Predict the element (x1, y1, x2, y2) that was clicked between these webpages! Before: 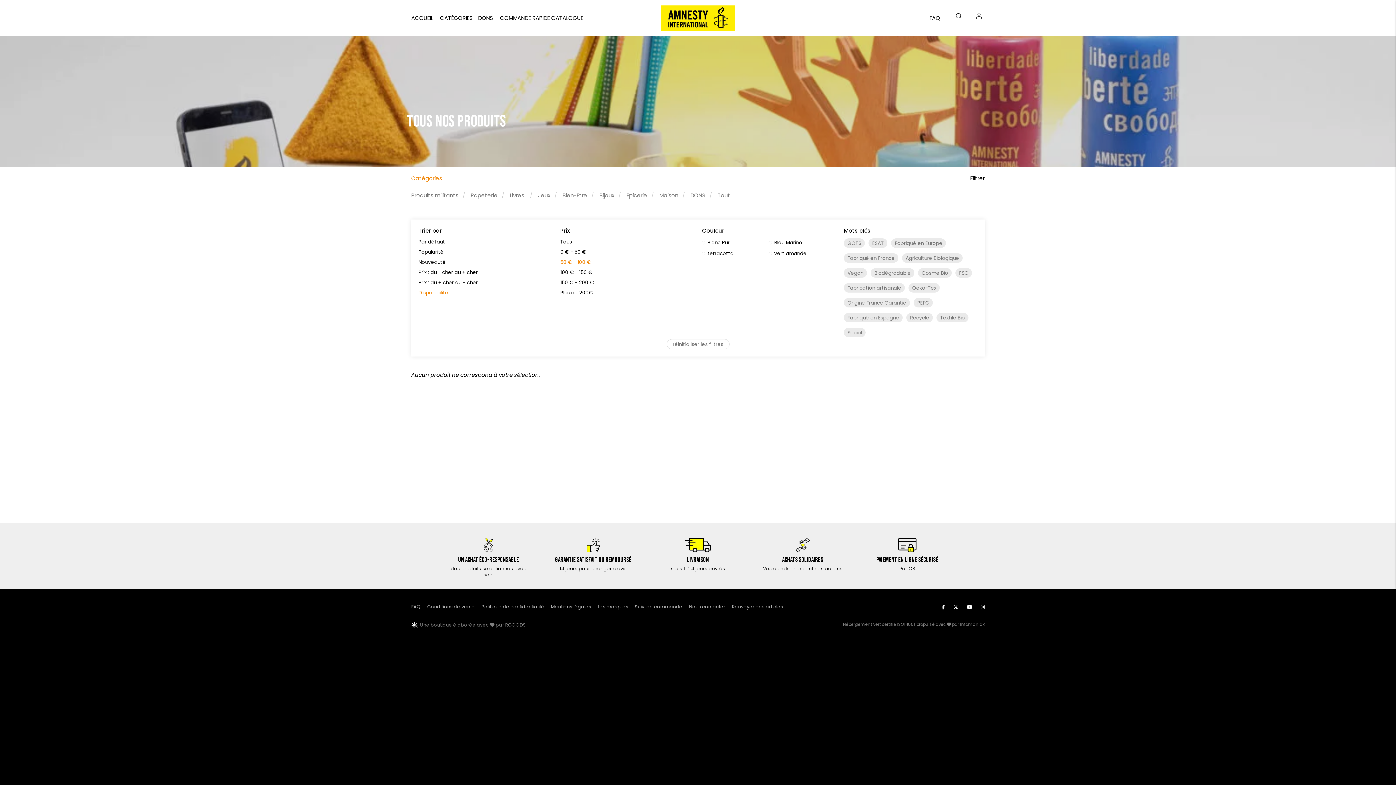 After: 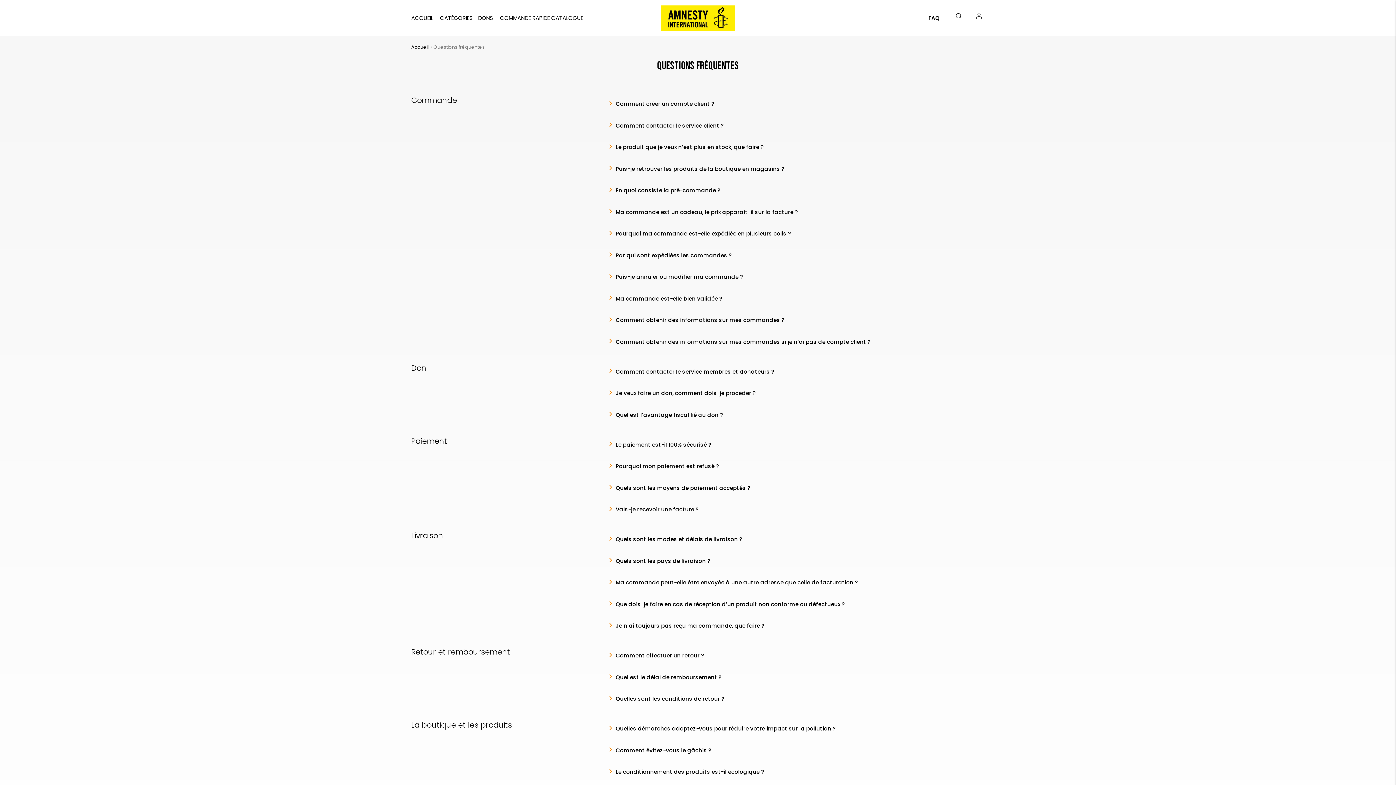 Action: bbox: (411, 604, 420, 610) label: FAQ